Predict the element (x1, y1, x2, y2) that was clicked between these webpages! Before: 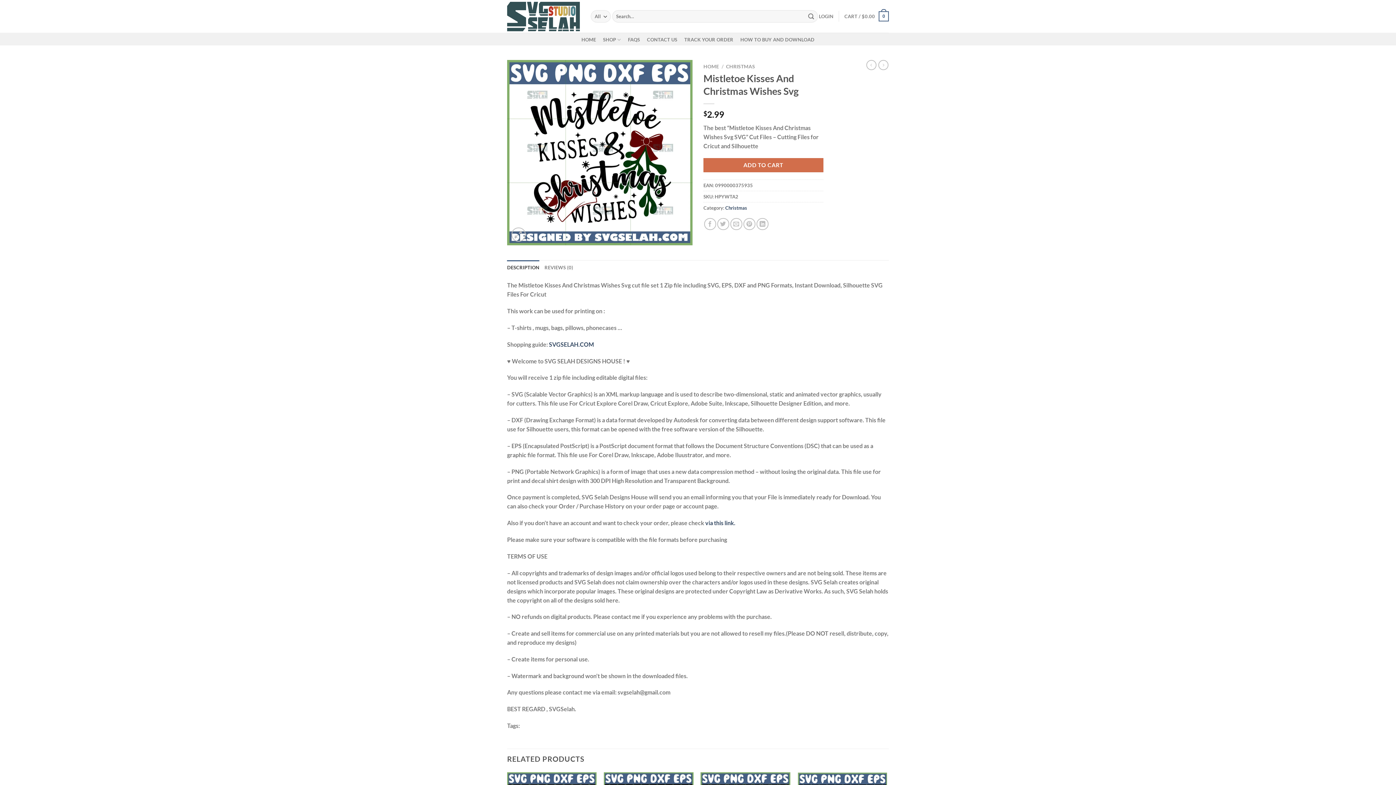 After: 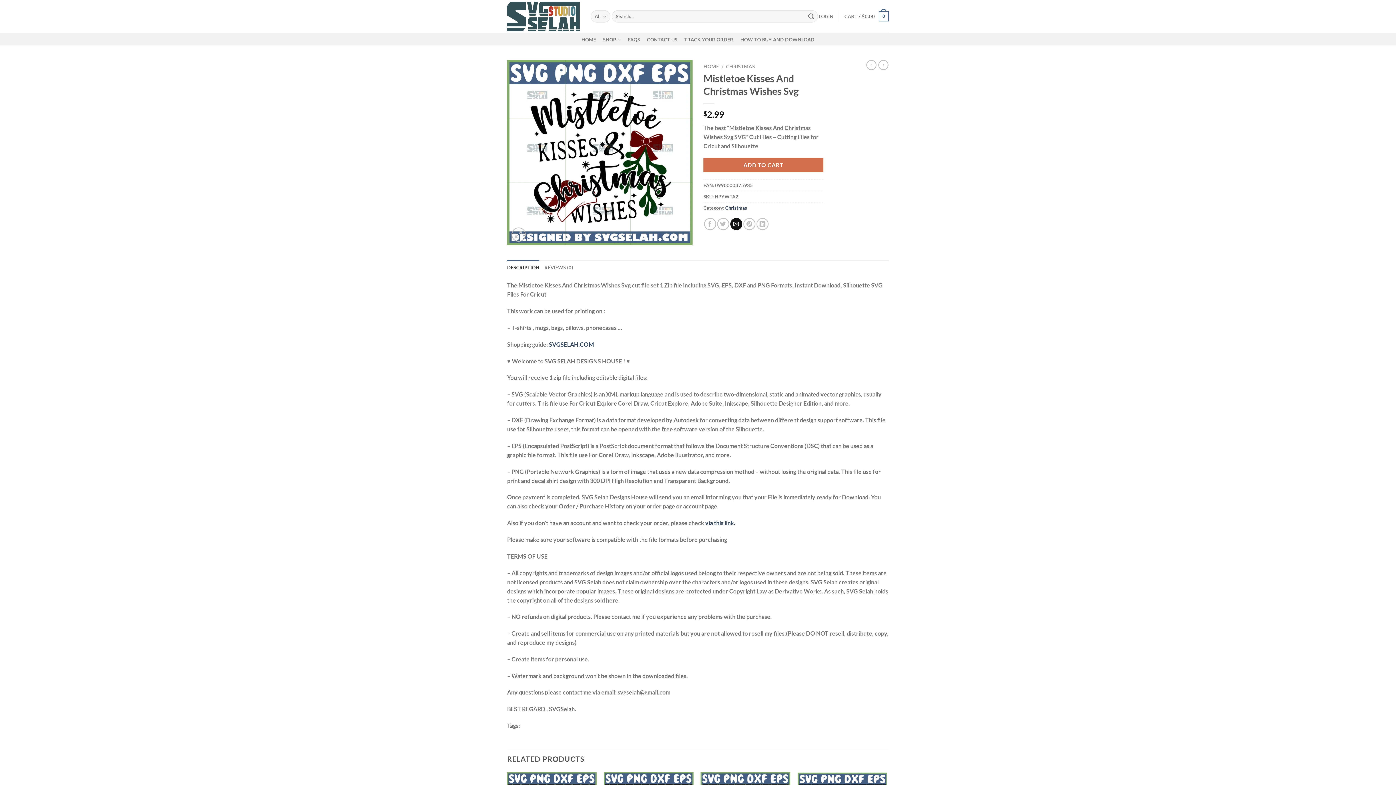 Action: label: Email to a Friend bbox: (730, 218, 742, 230)